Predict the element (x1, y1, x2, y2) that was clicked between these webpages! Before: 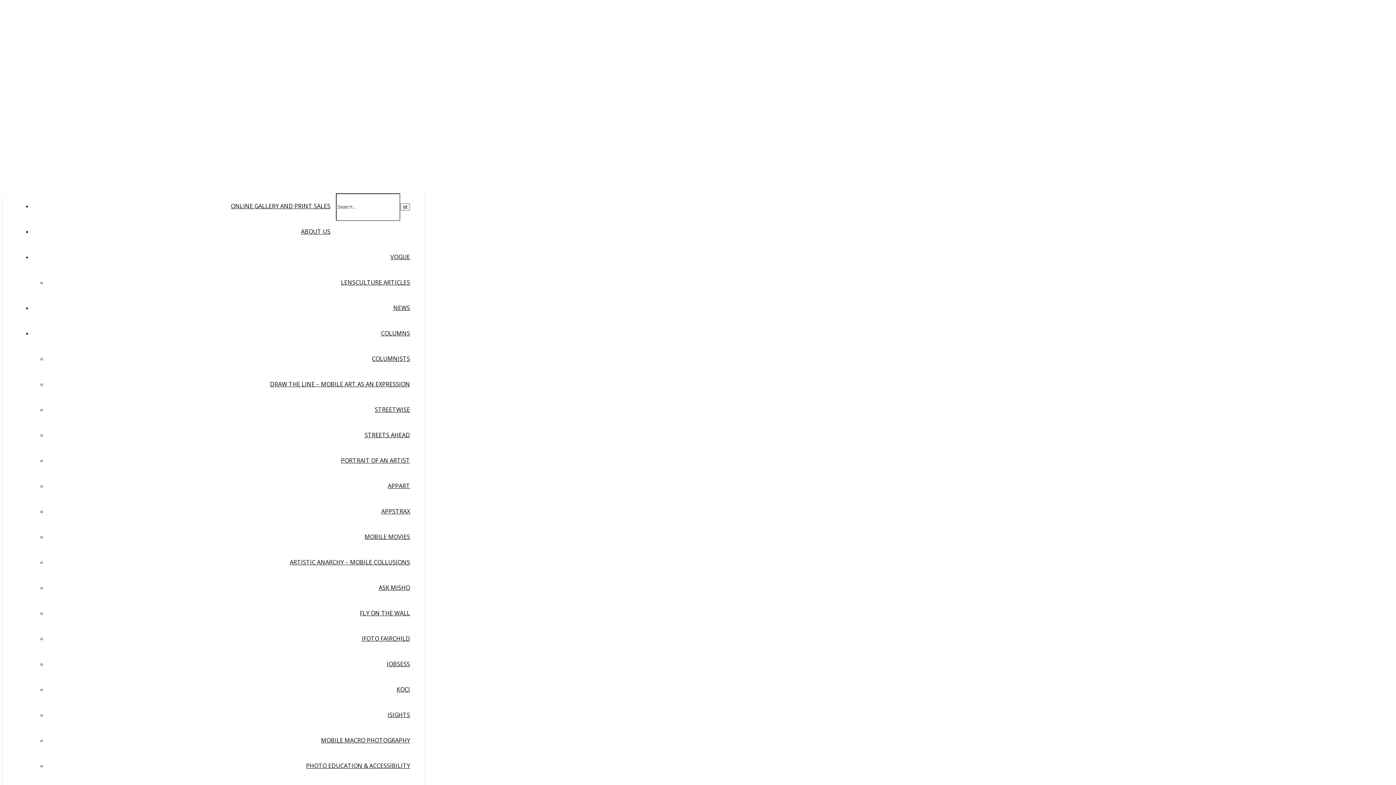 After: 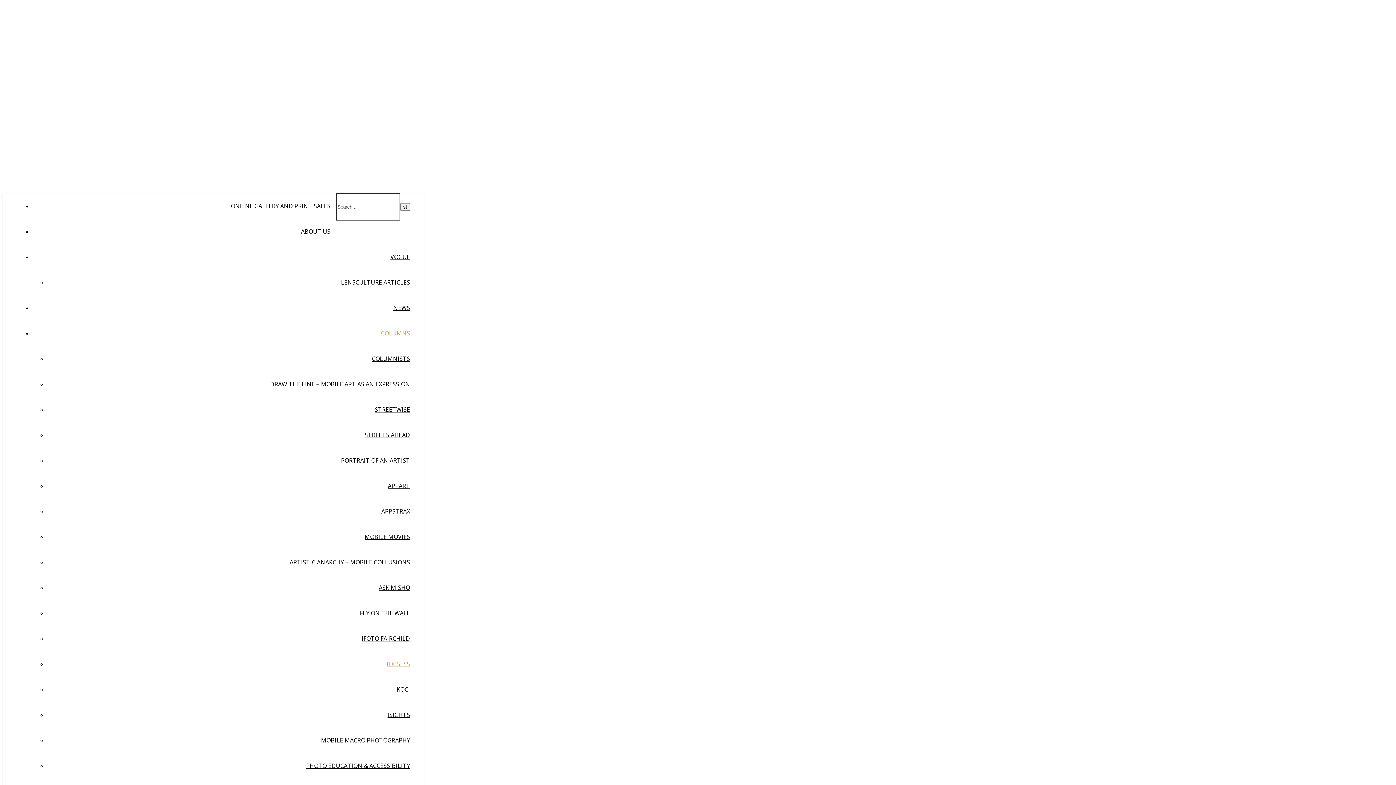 Action: bbox: (386, 660, 410, 668) label: IOBSESS